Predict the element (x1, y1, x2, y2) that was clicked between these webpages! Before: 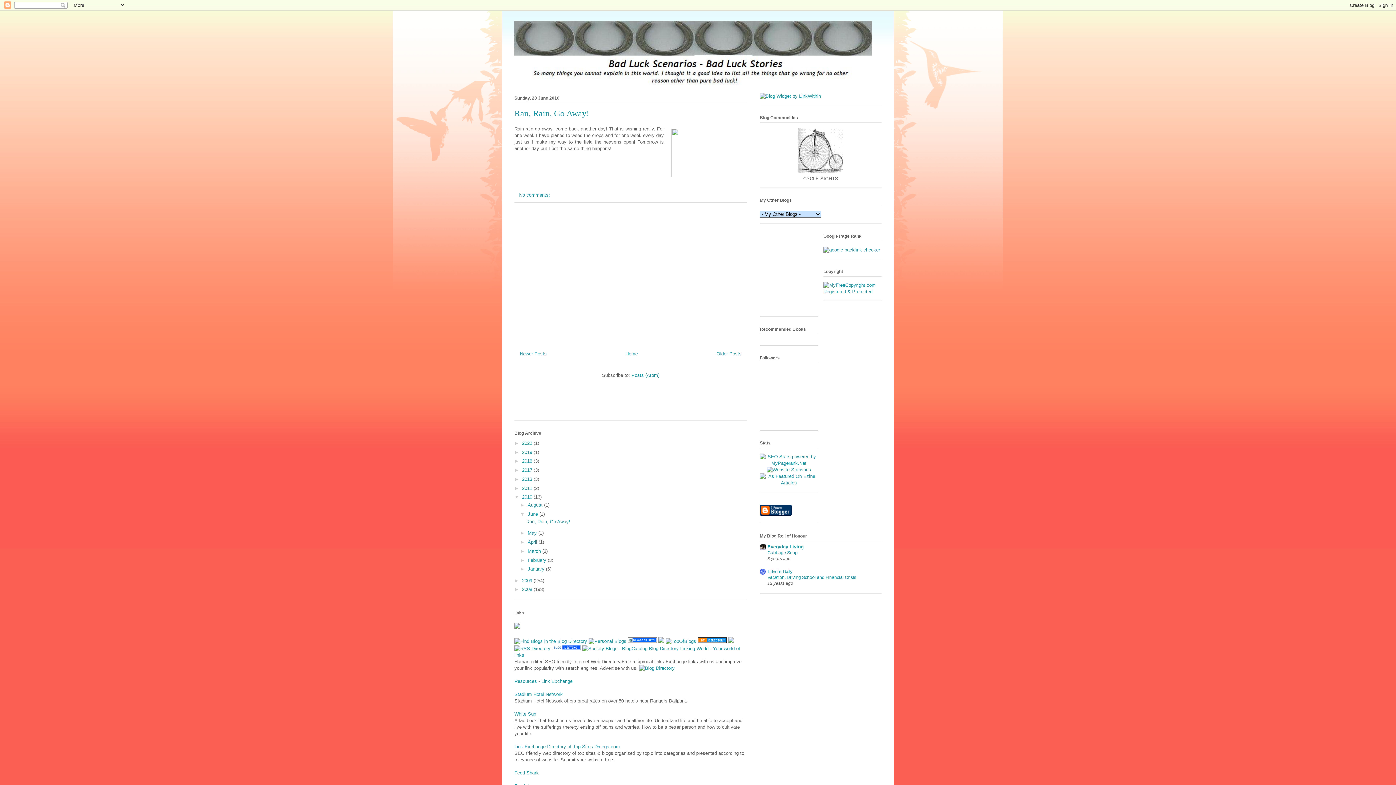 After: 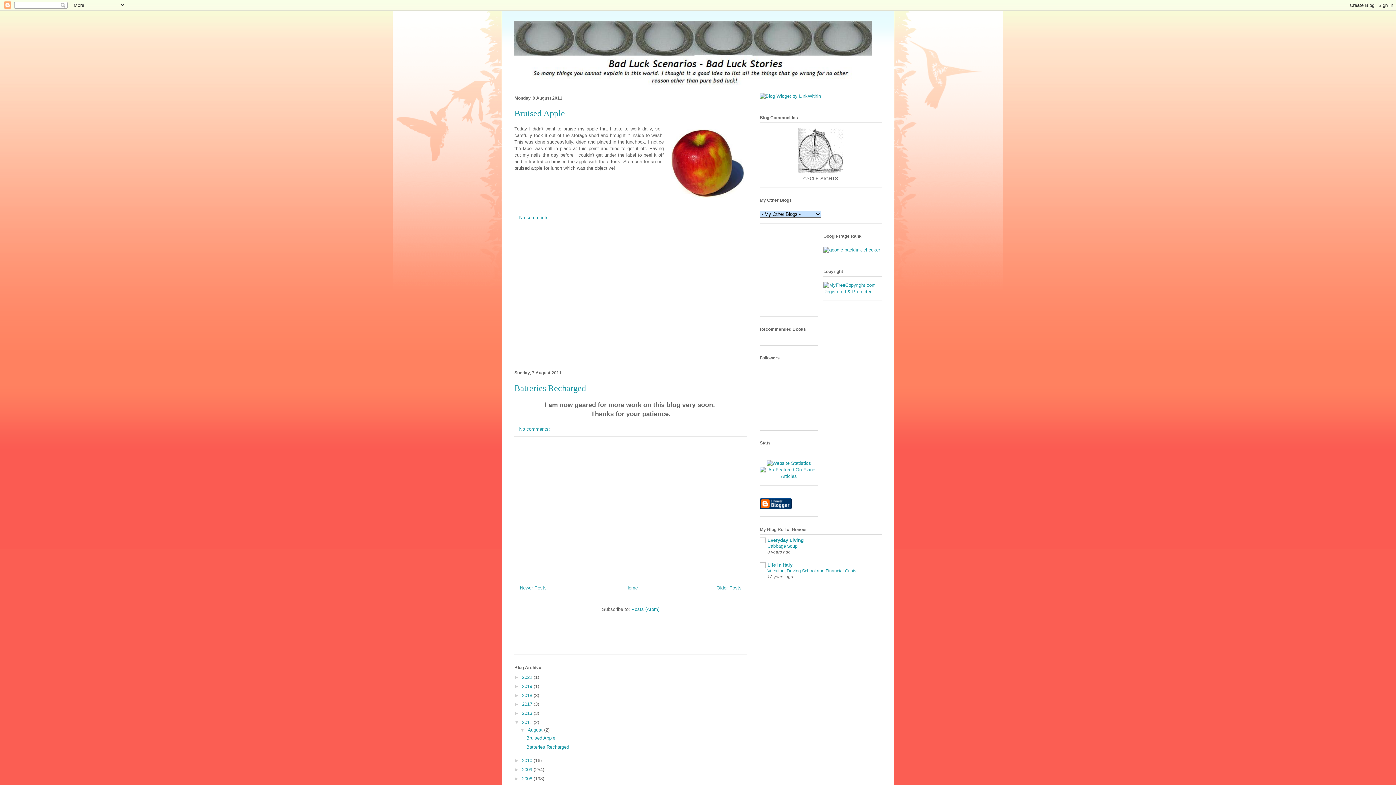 Action: label: 2011  bbox: (522, 485, 533, 491)